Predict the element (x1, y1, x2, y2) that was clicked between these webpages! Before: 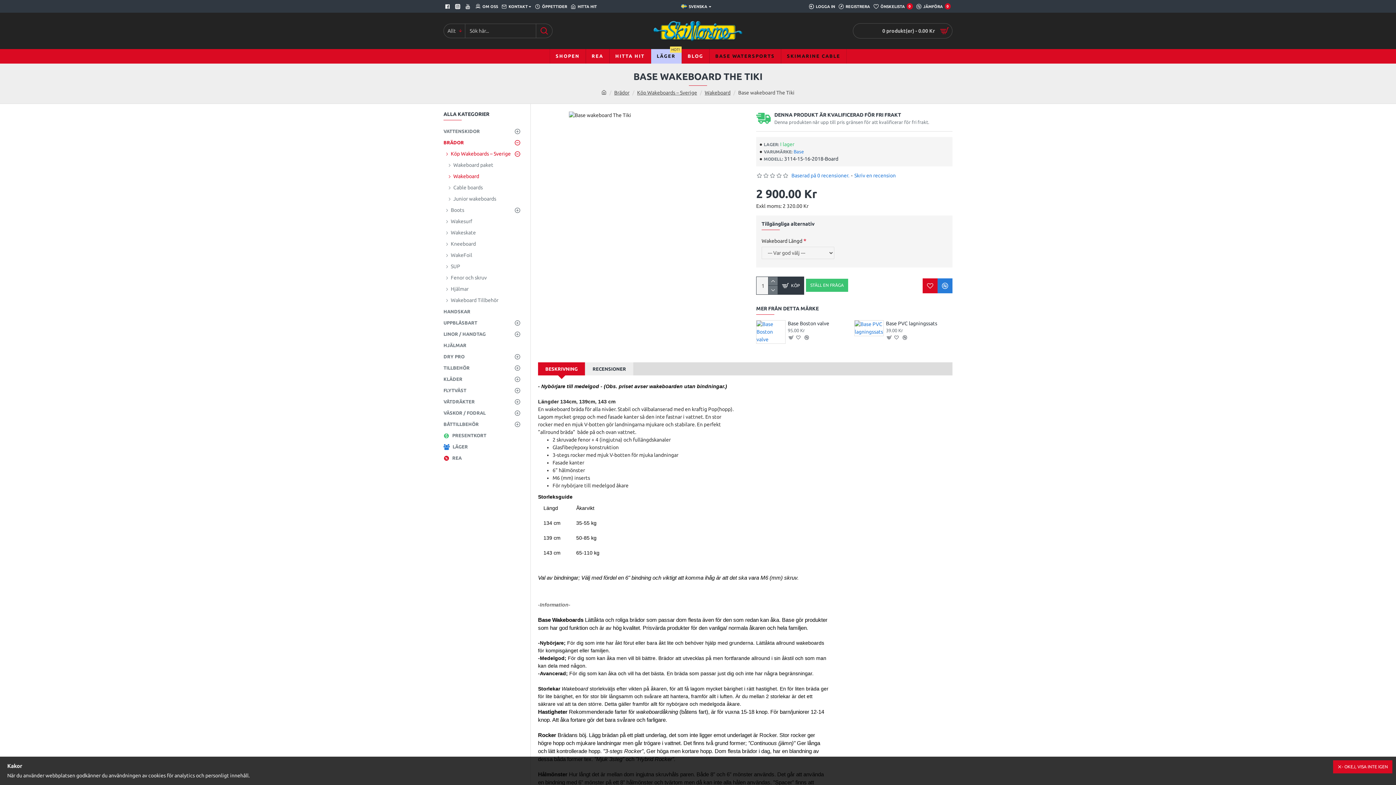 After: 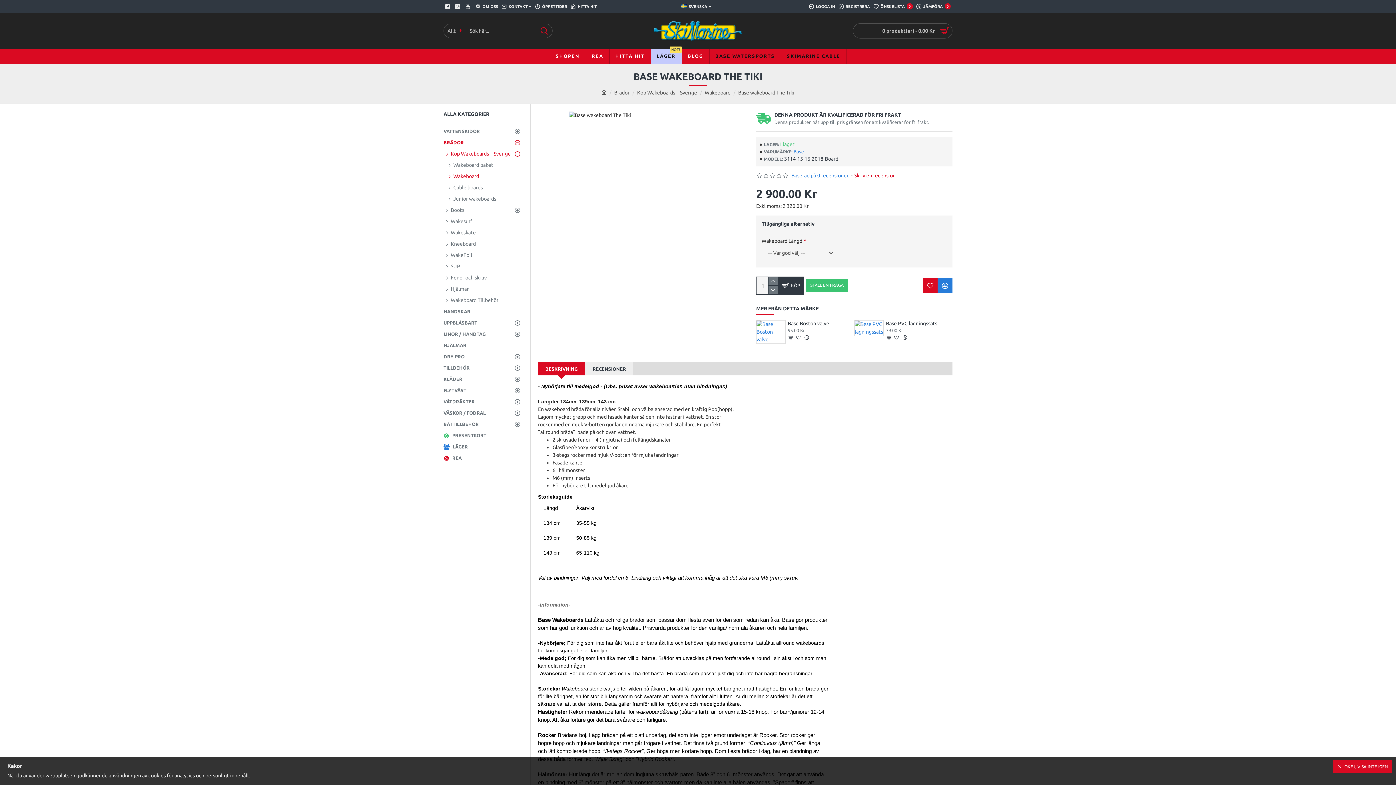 Action: label: Skriv en recension bbox: (854, 172, 896, 179)